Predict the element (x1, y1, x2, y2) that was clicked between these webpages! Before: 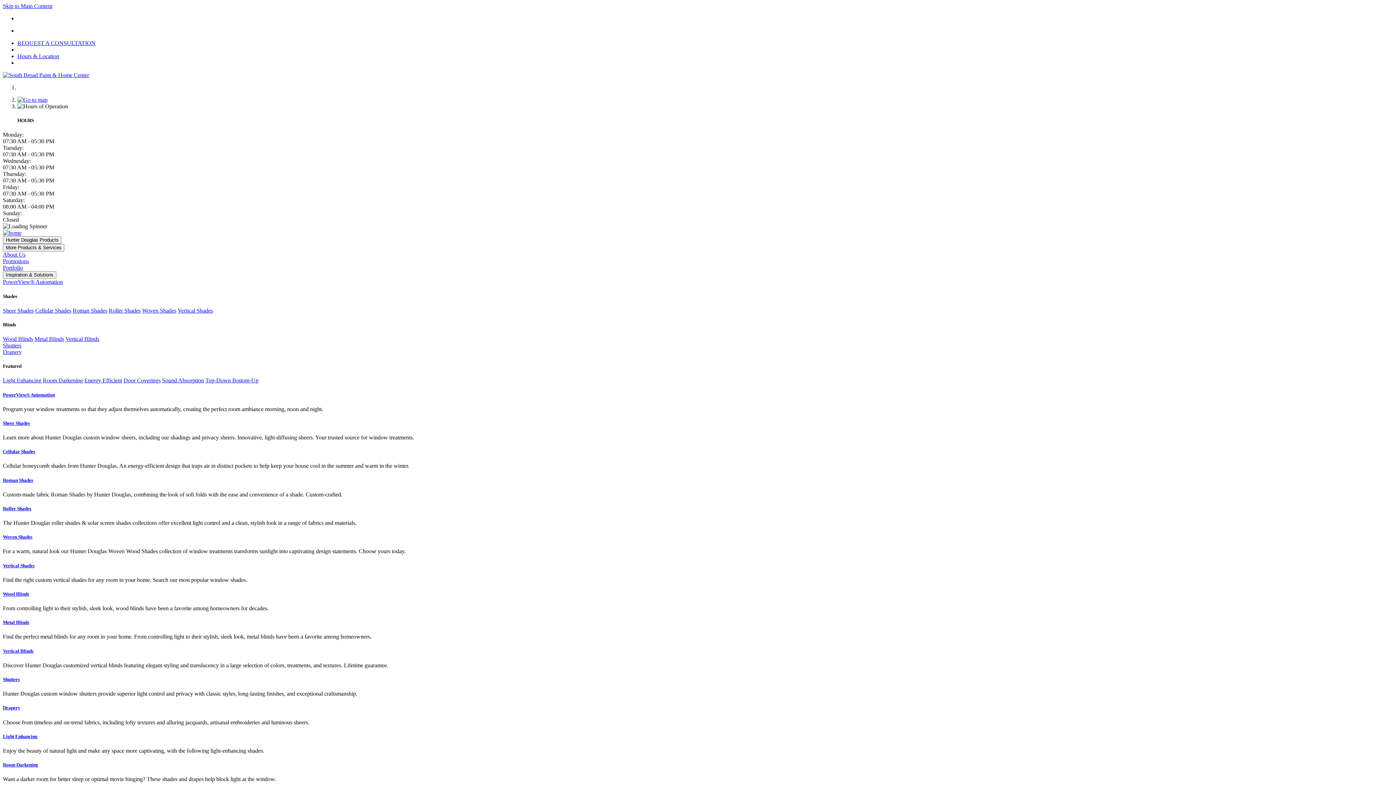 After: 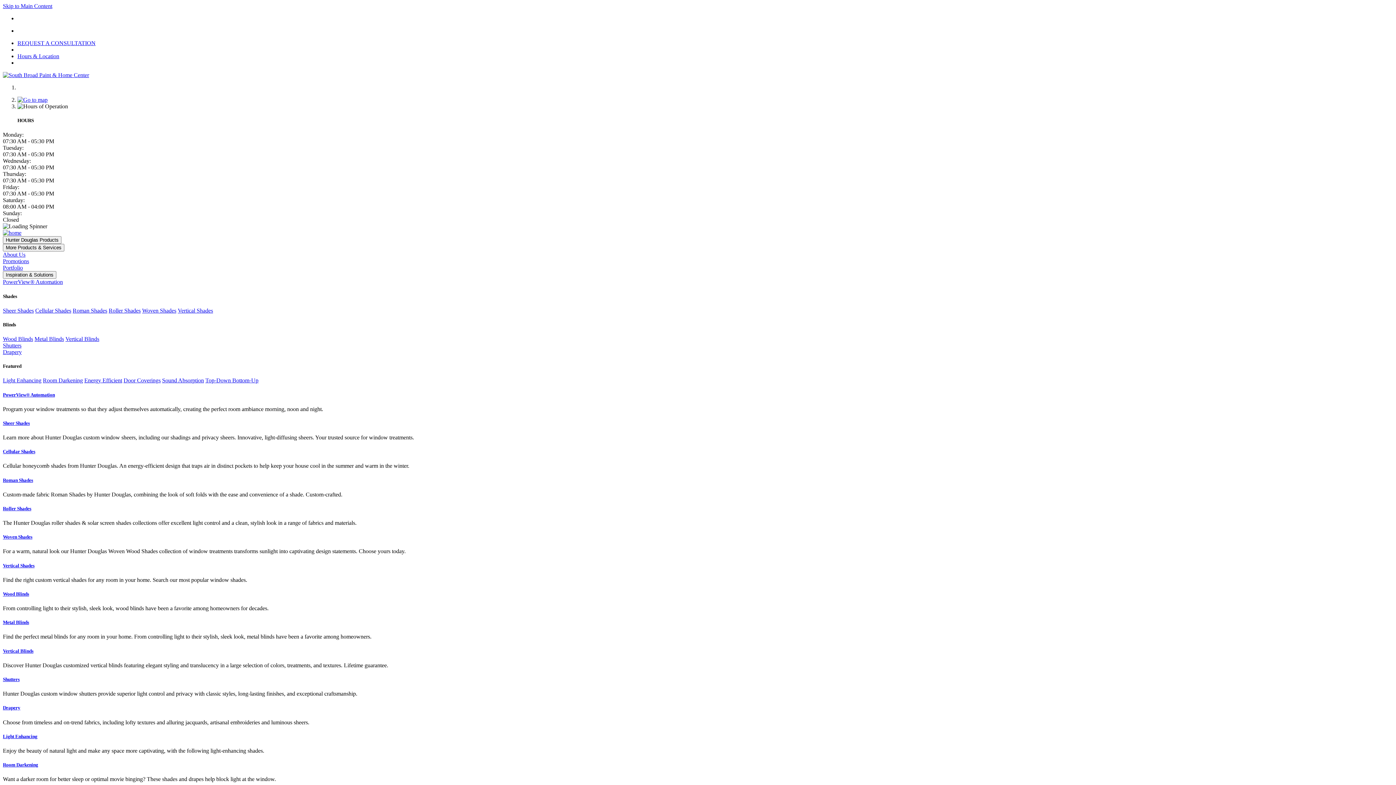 Action: bbox: (2, 377, 41, 383) label: Light Enhancing